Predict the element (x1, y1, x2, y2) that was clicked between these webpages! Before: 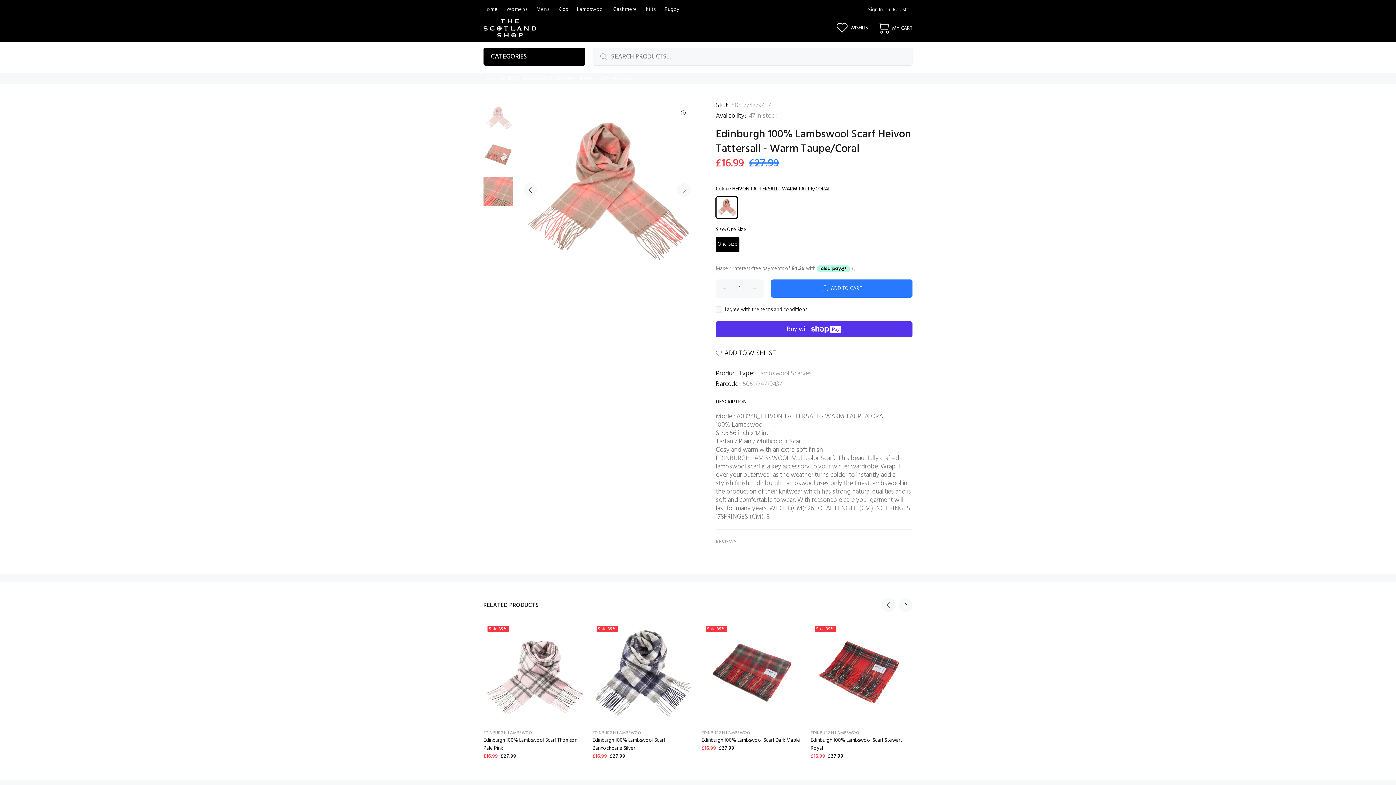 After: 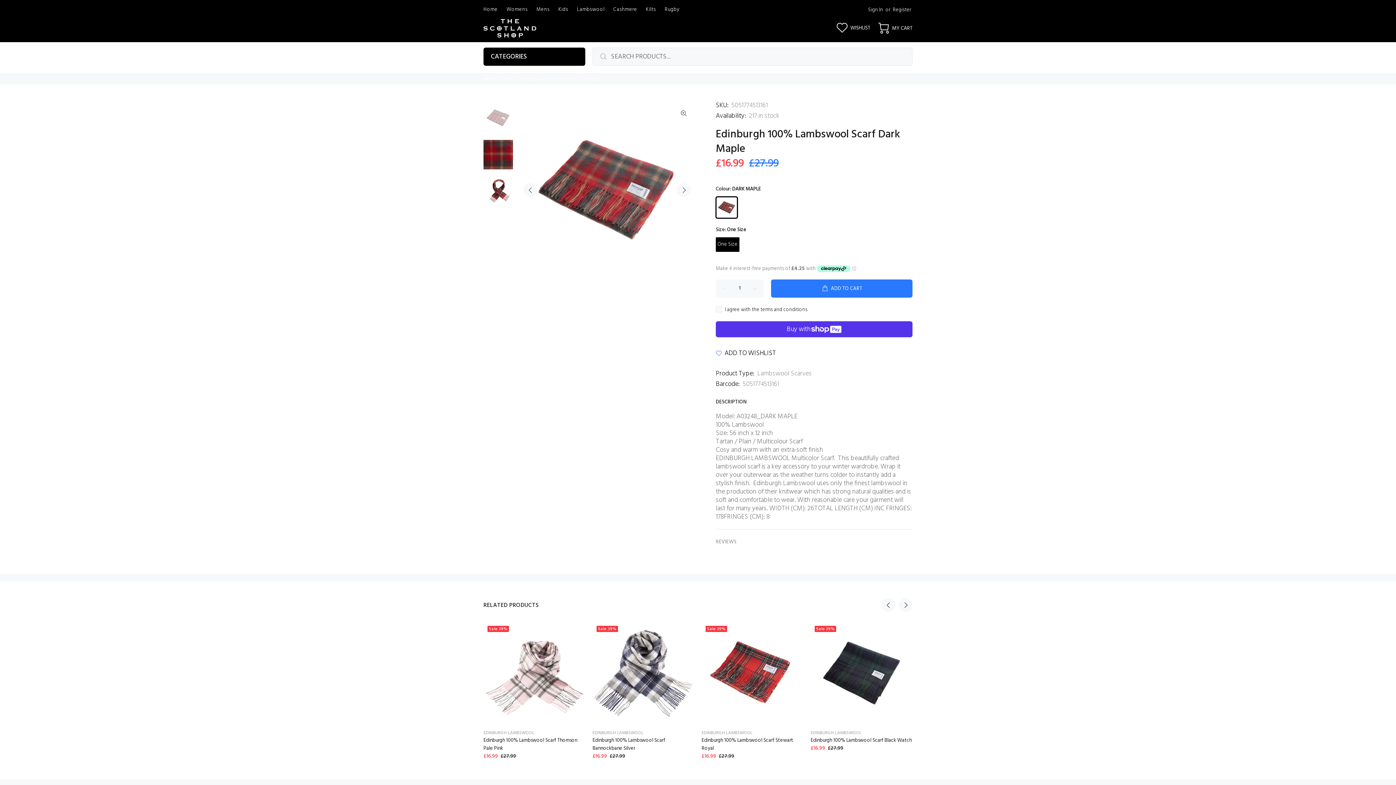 Action: bbox: (701, 622, 803, 724) label: Sale 39%